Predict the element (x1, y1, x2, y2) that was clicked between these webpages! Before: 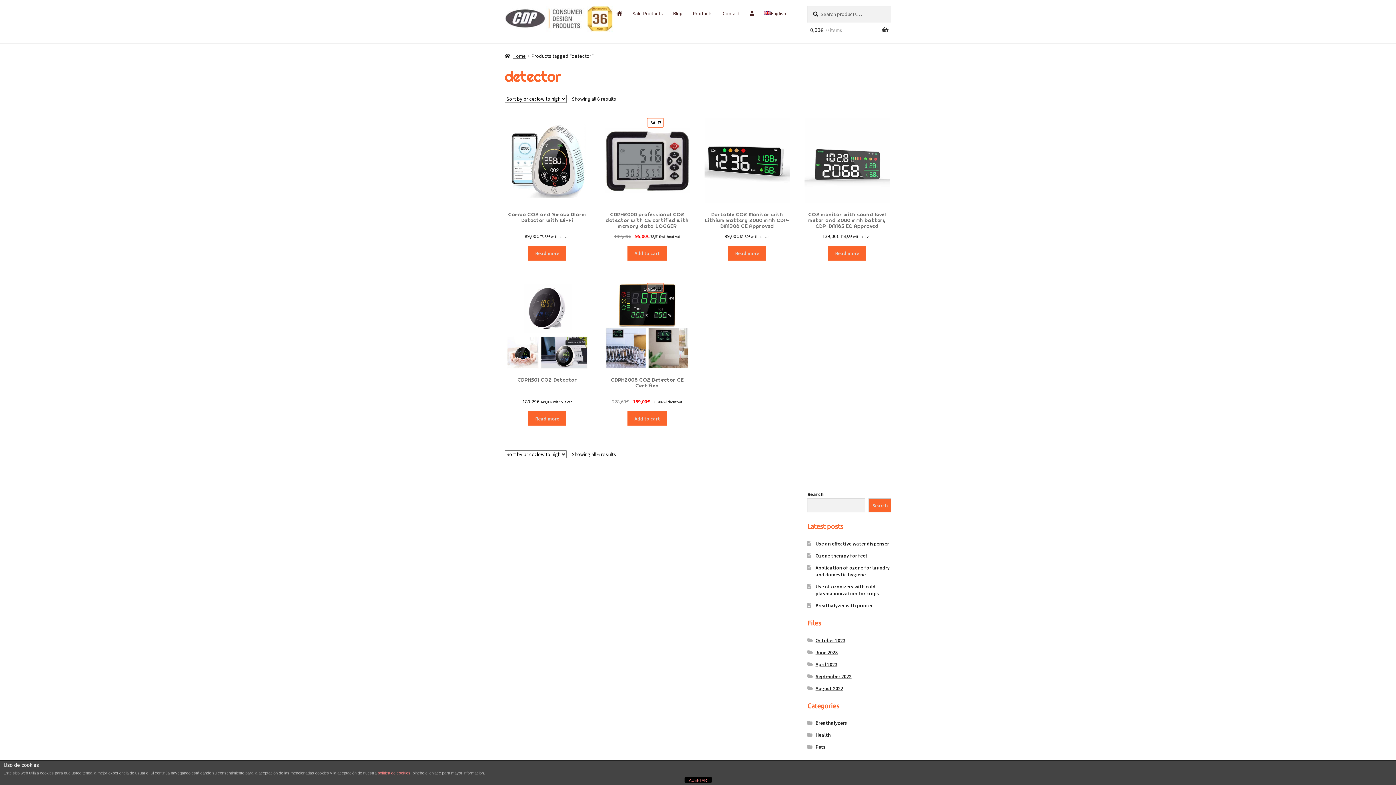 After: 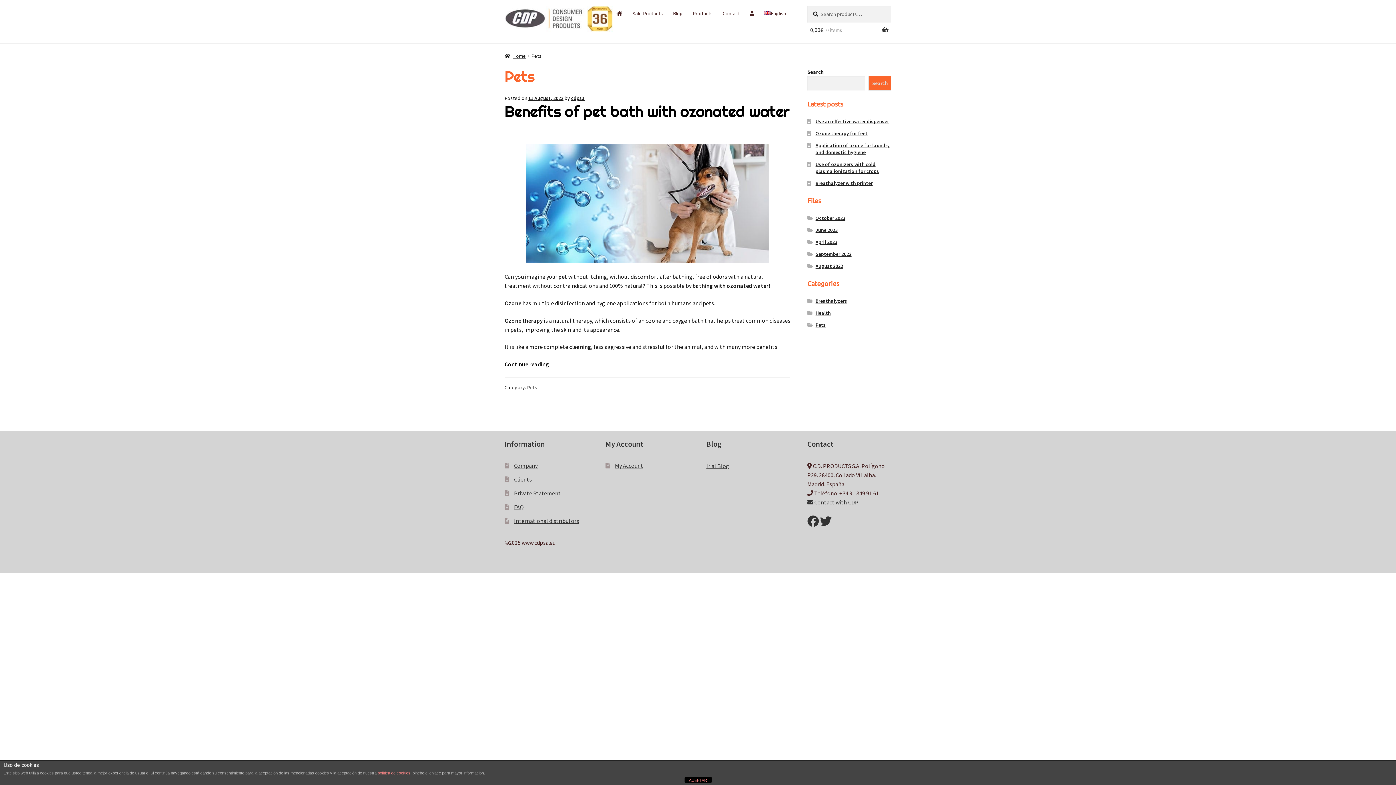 Action: label: Pets bbox: (815, 744, 825, 750)